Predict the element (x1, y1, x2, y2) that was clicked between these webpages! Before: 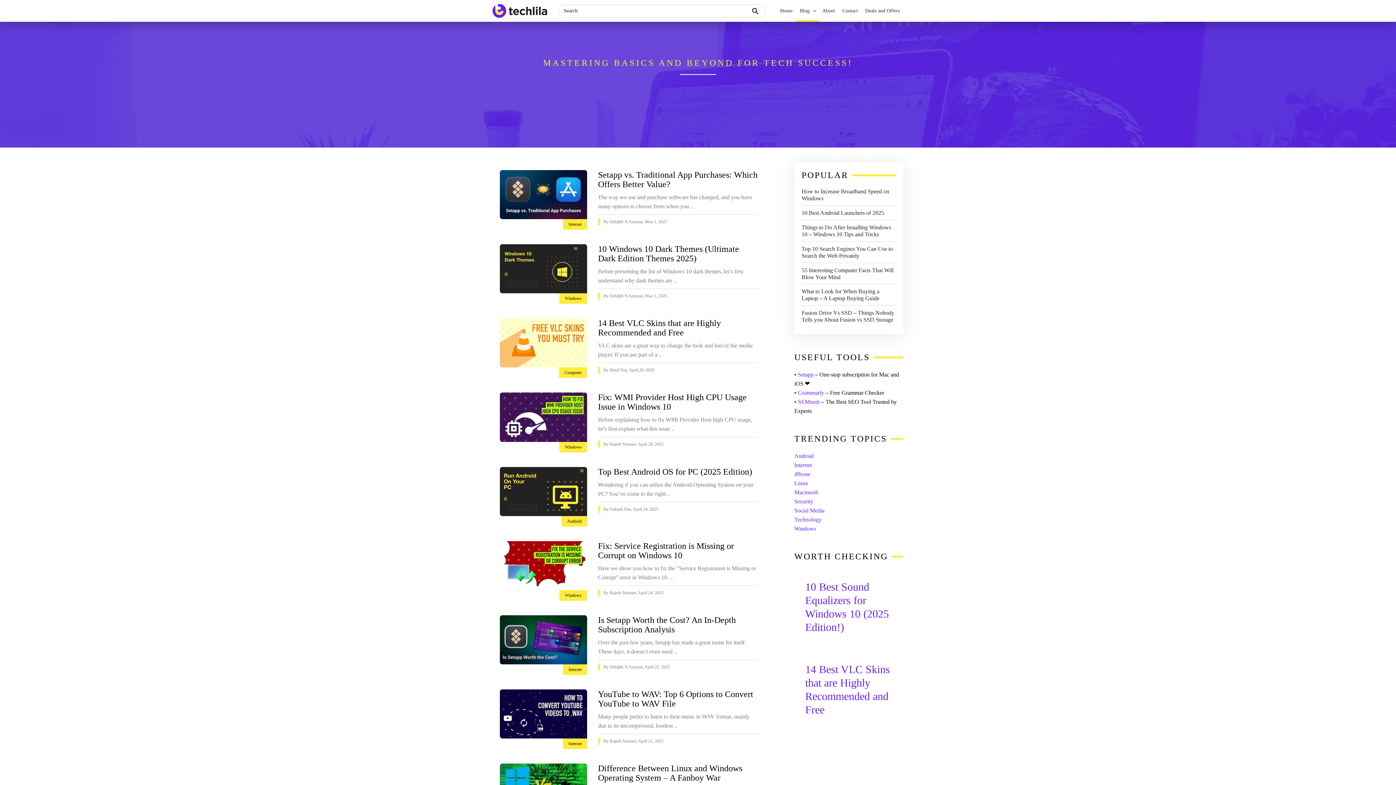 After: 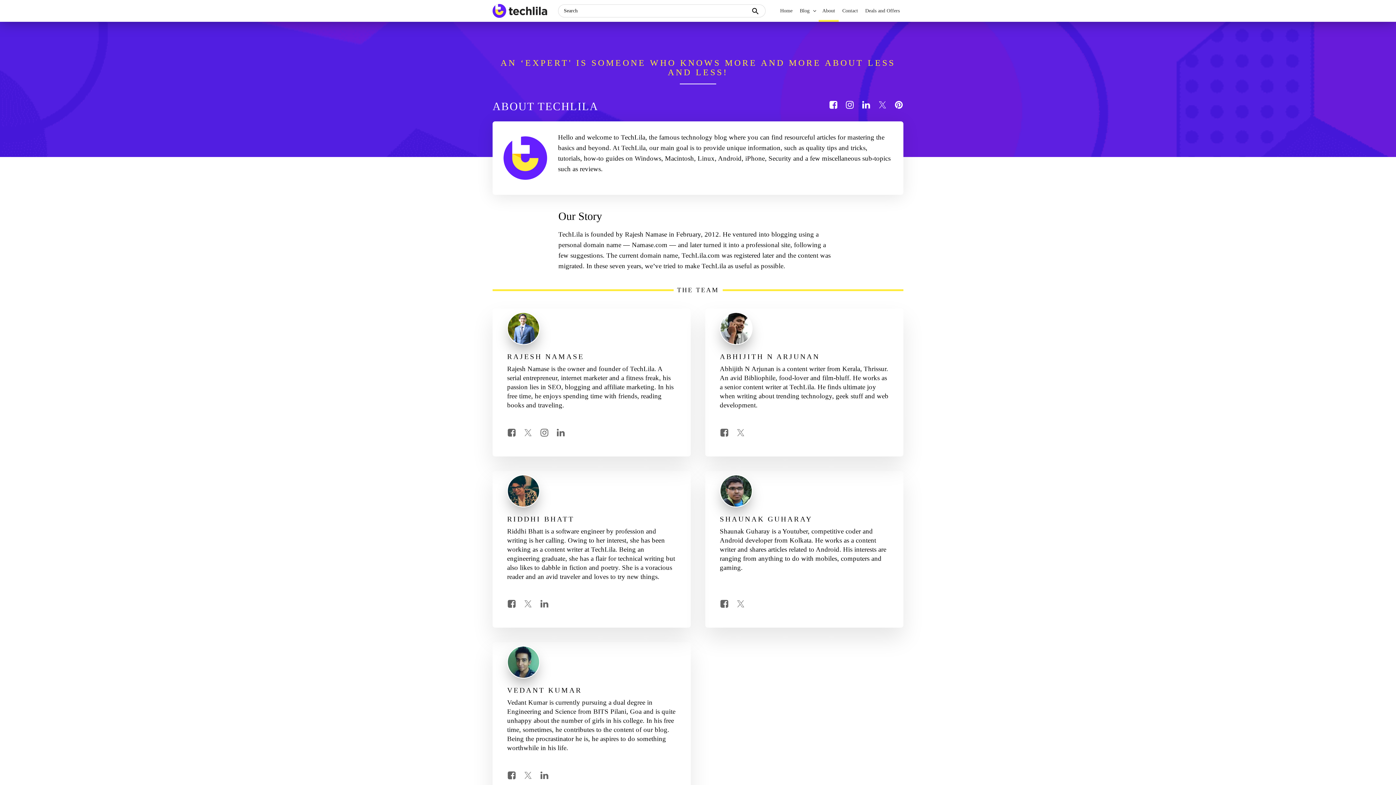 Action: label: Rajesh Namase bbox: (609, 590, 636, 595)